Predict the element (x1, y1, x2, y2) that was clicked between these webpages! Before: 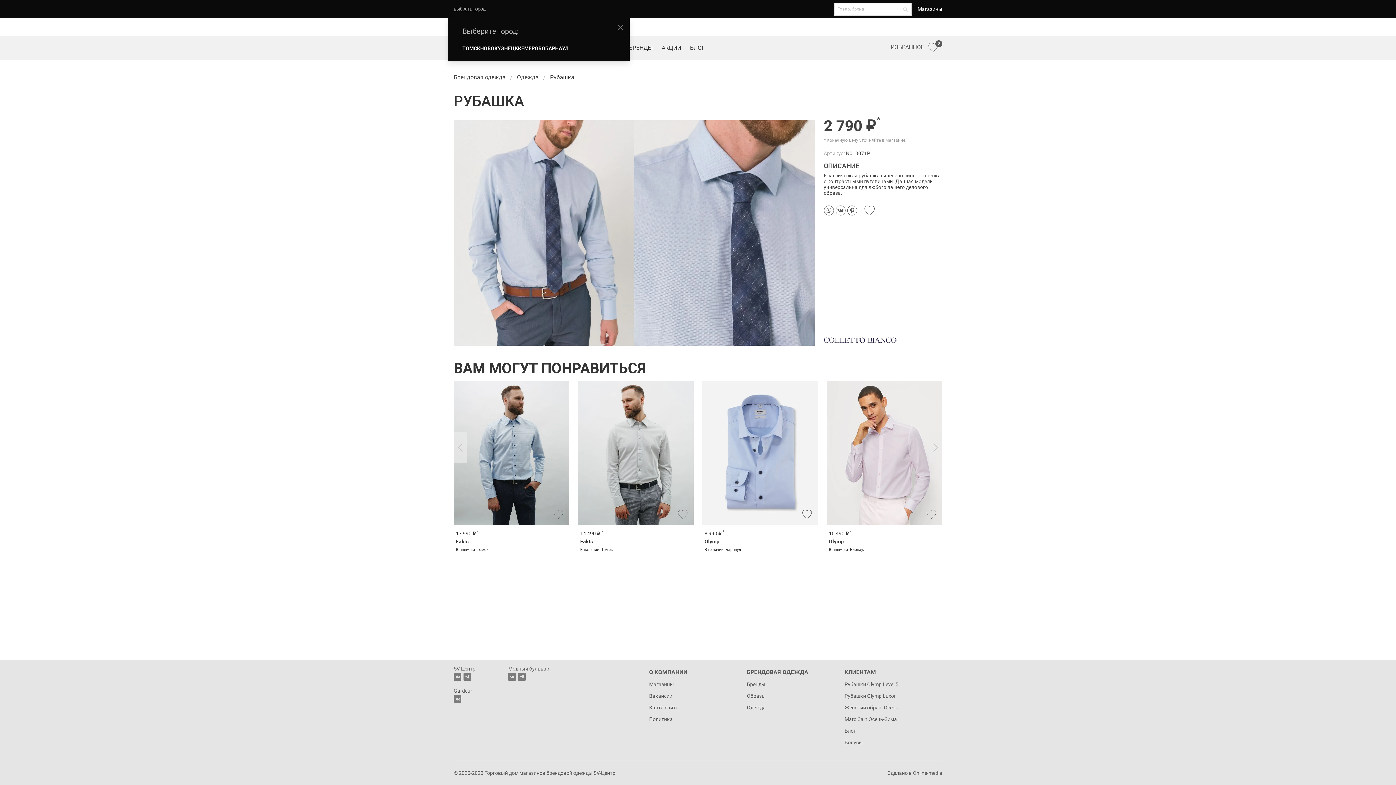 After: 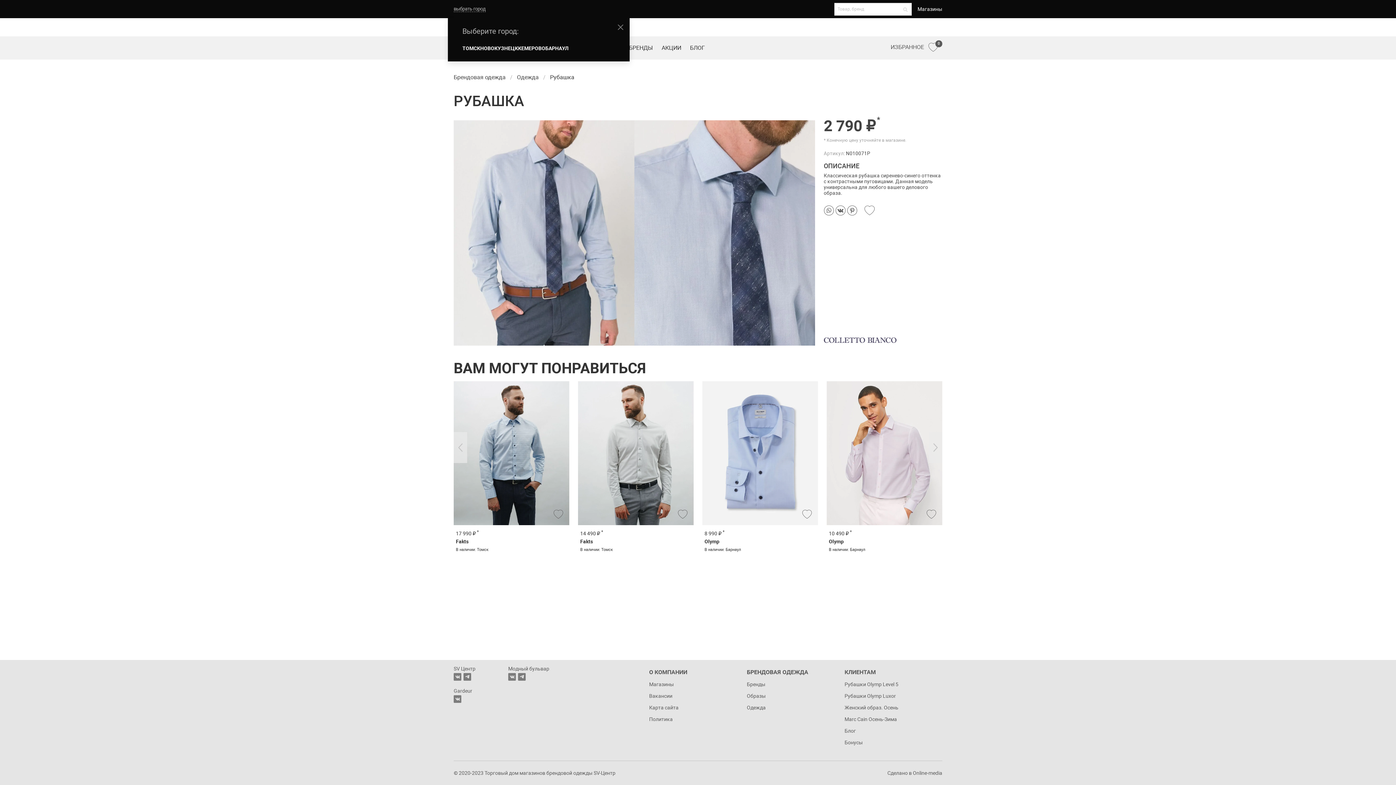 Action: bbox: (835, 205, 845, 218)